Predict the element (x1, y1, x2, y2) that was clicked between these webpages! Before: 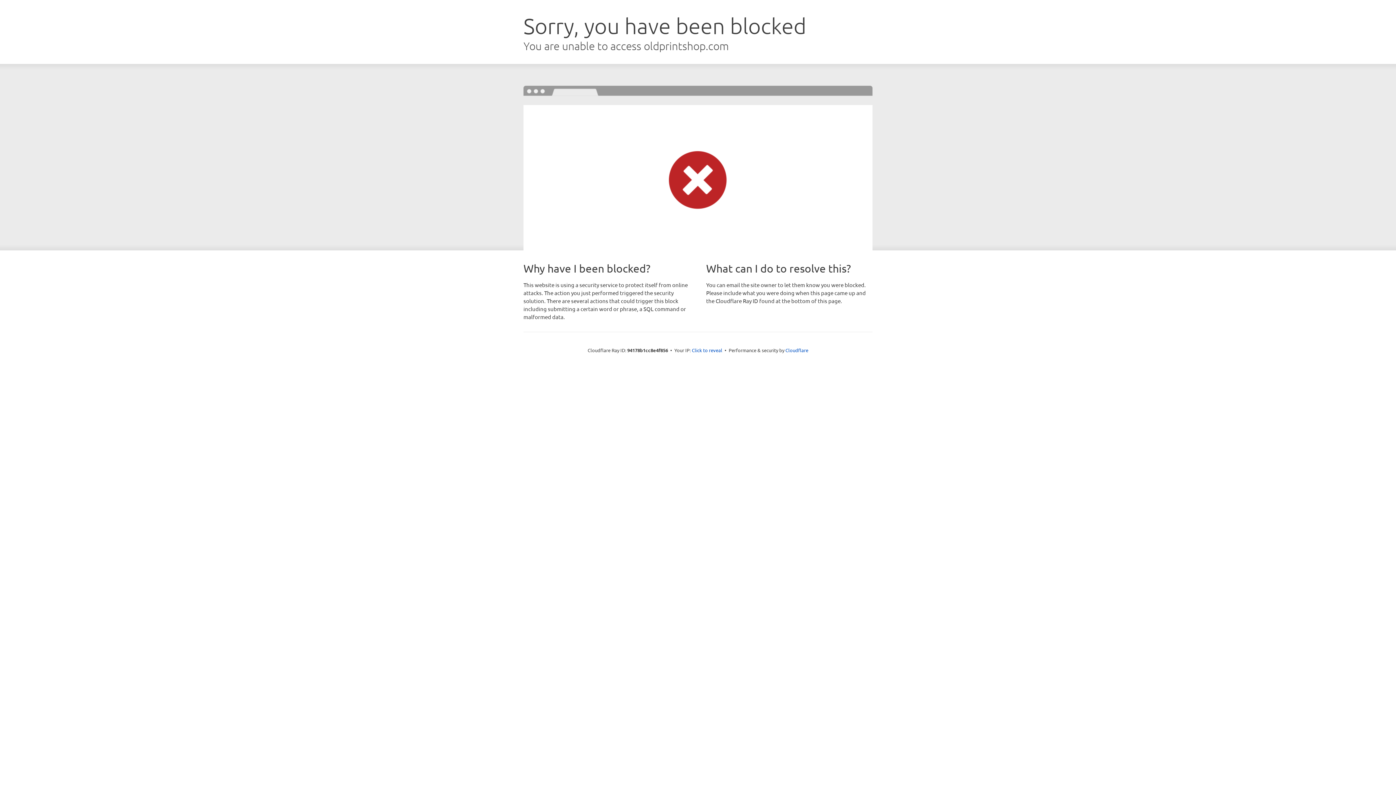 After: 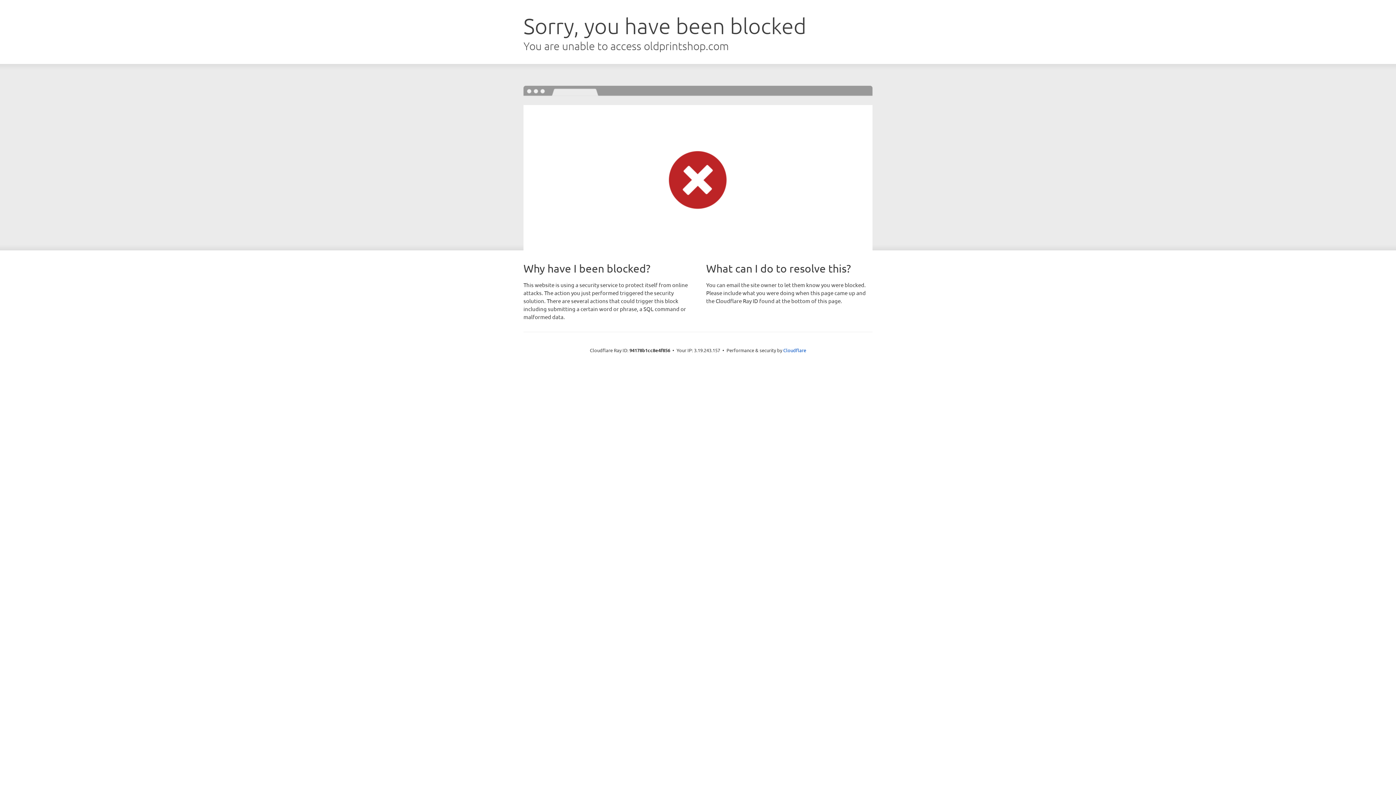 Action: label: Click to reveal bbox: (692, 346, 722, 353)